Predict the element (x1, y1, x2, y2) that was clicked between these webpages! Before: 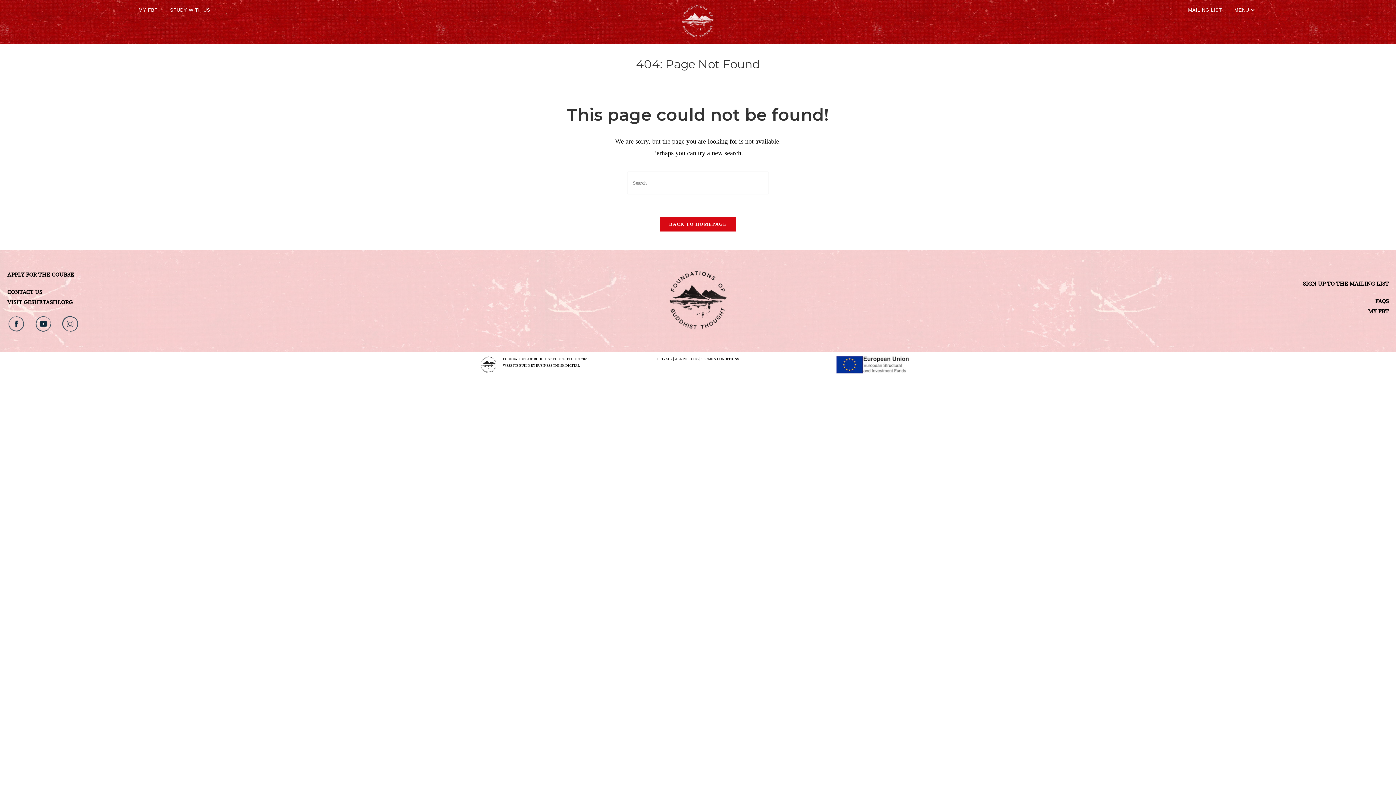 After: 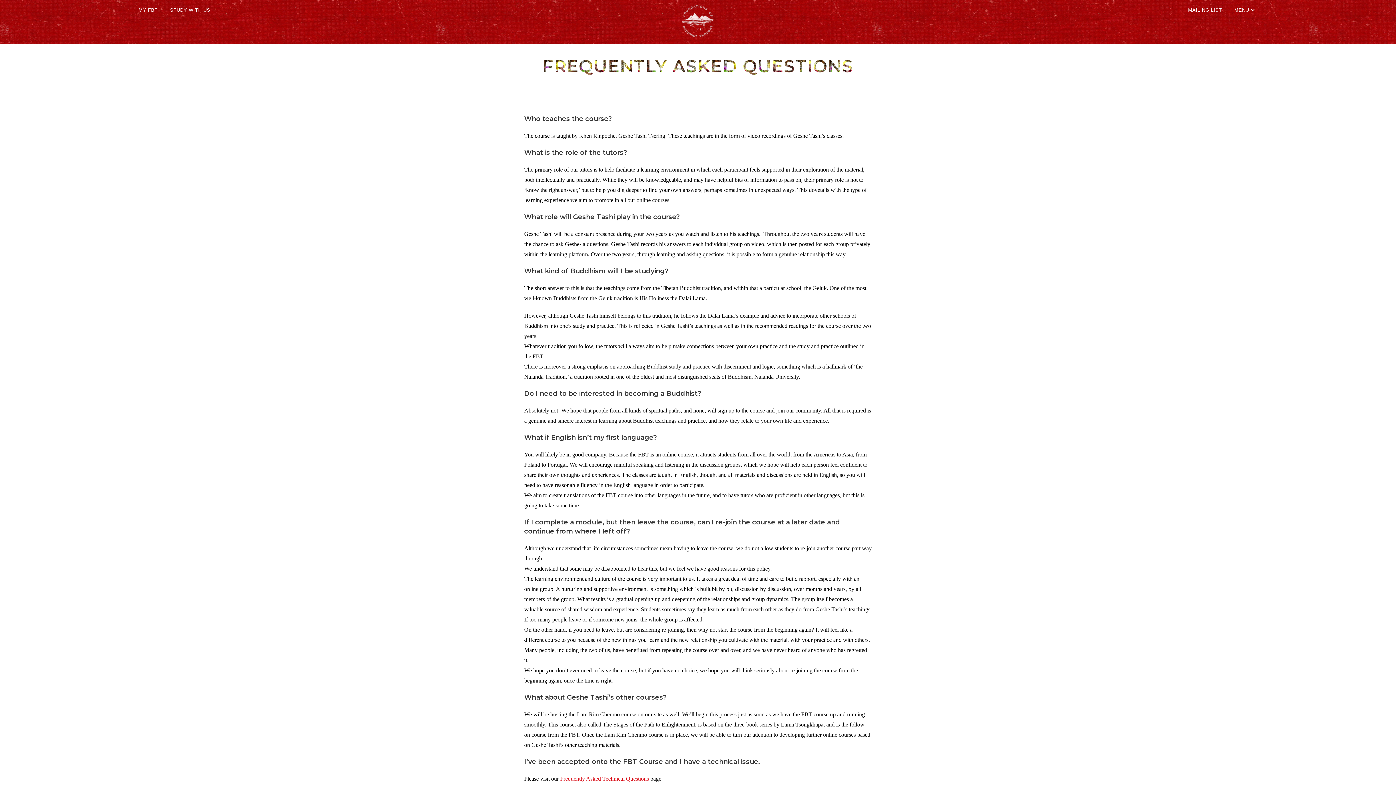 Action: bbox: (1375, 297, 1389, 305) label: FAQS